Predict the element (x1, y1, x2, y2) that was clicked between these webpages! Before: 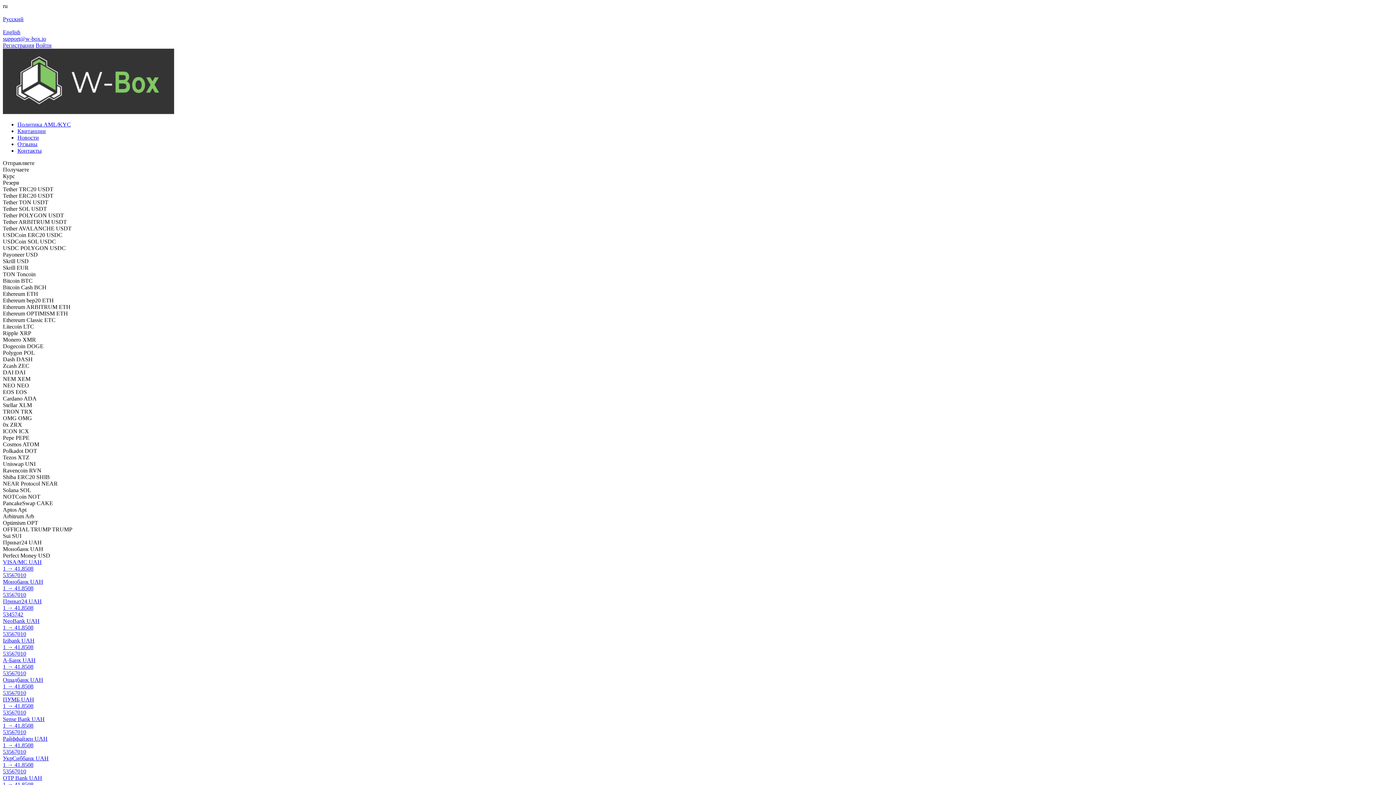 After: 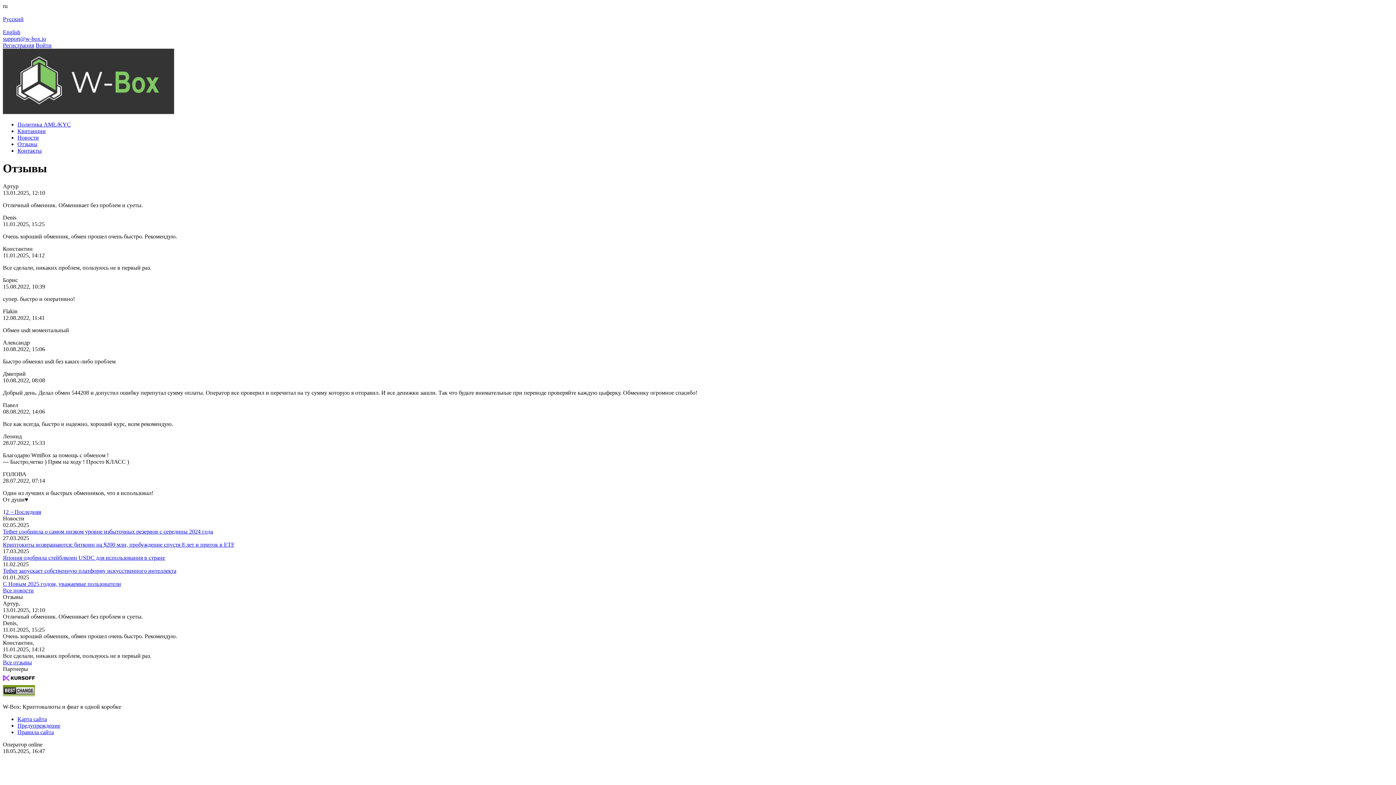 Action: bbox: (17, 141, 37, 147) label: Отзывы